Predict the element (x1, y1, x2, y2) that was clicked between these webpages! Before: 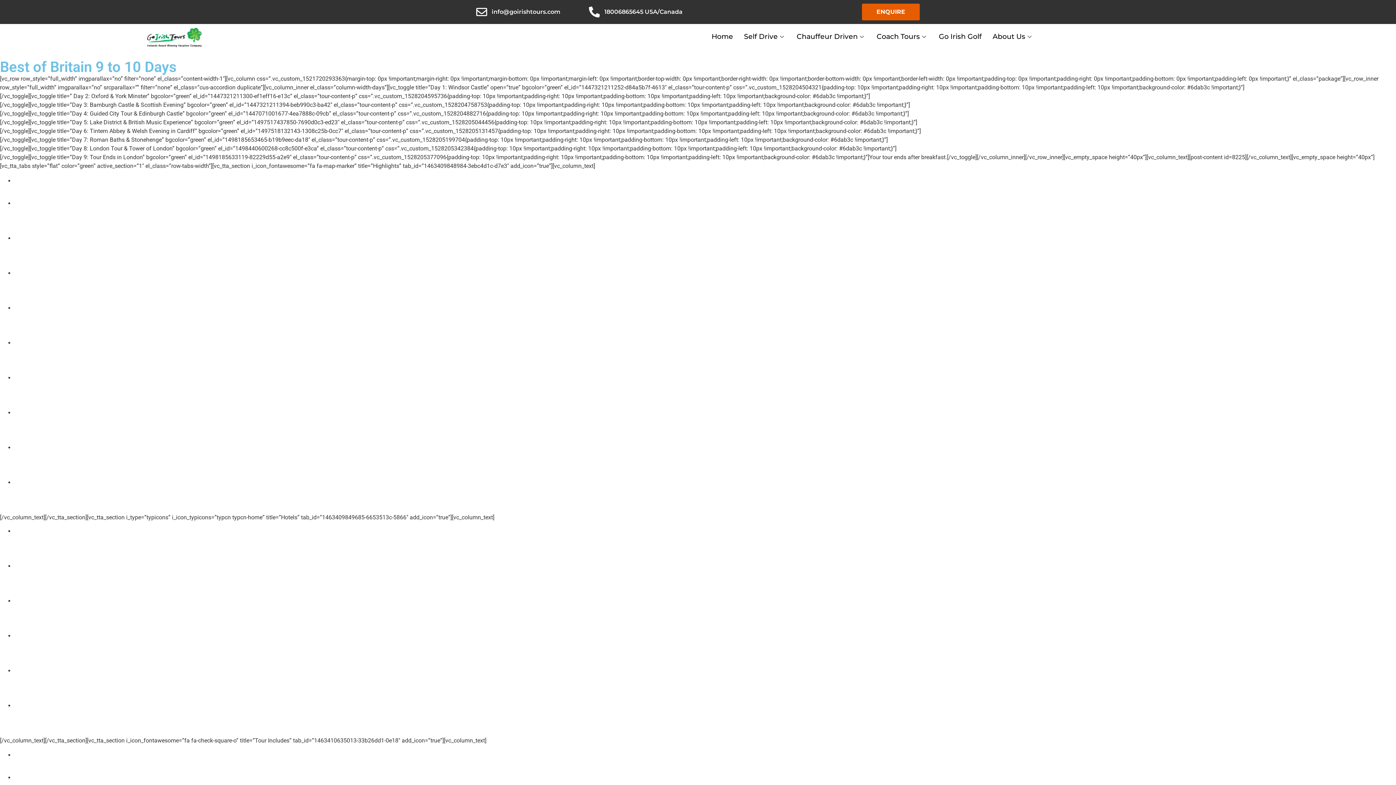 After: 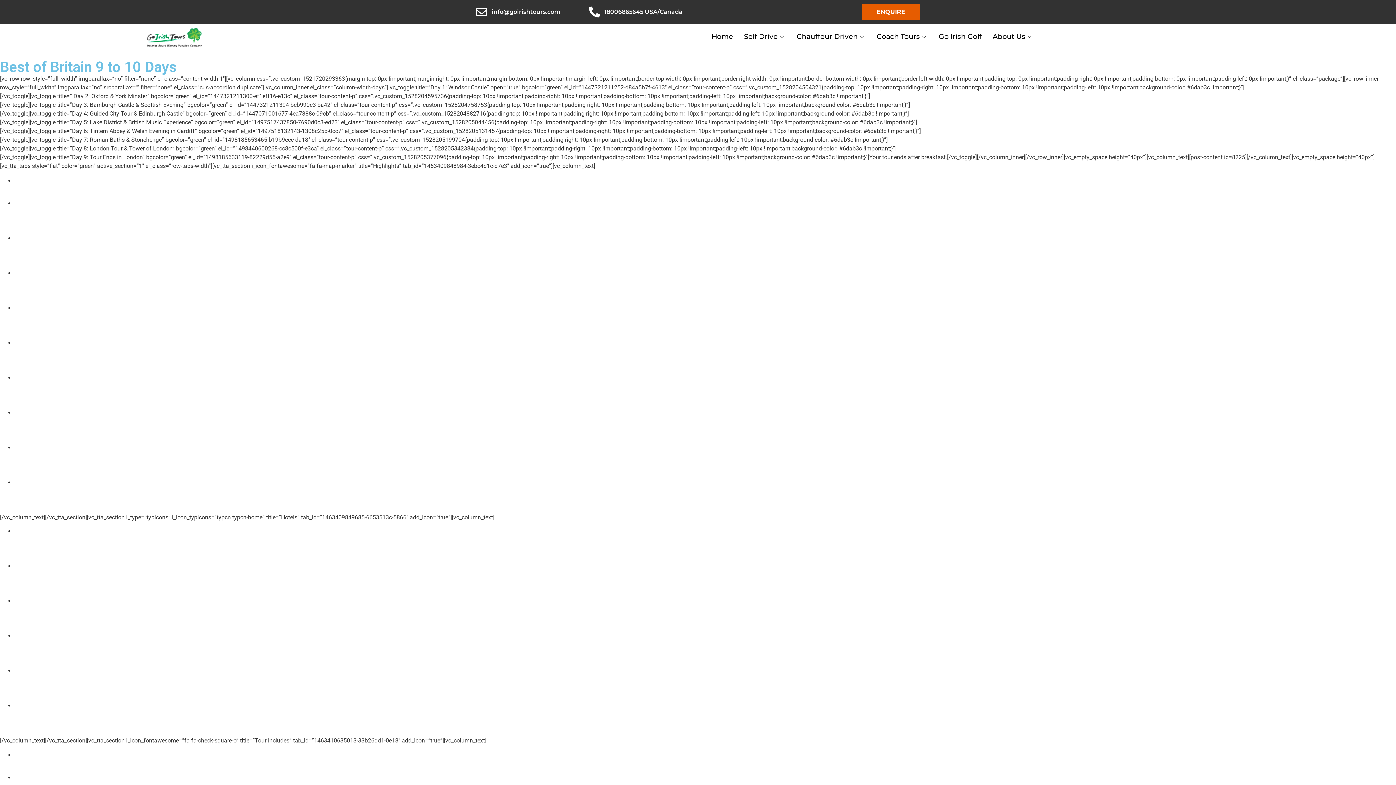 Action: bbox: (476, 6, 581, 17) label: info@goirishtours.com